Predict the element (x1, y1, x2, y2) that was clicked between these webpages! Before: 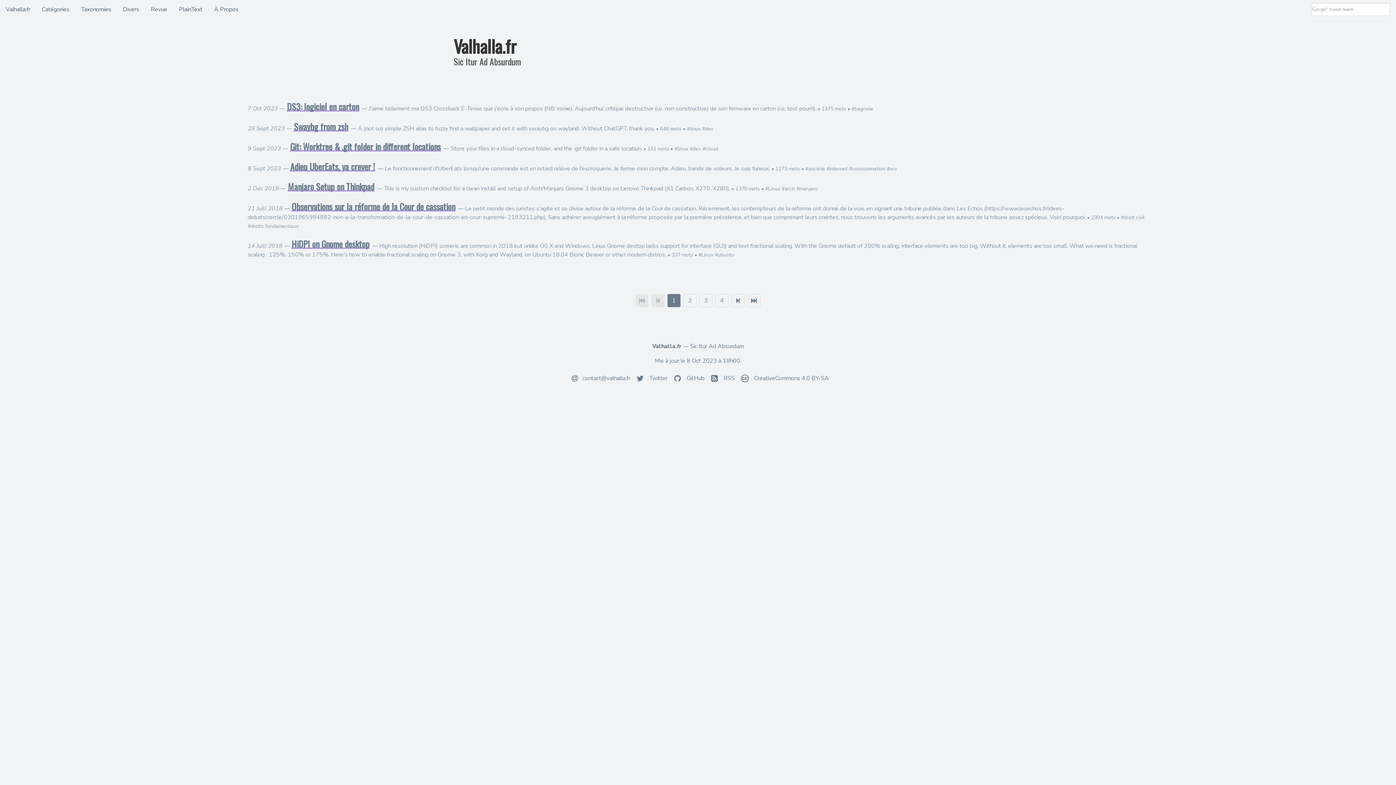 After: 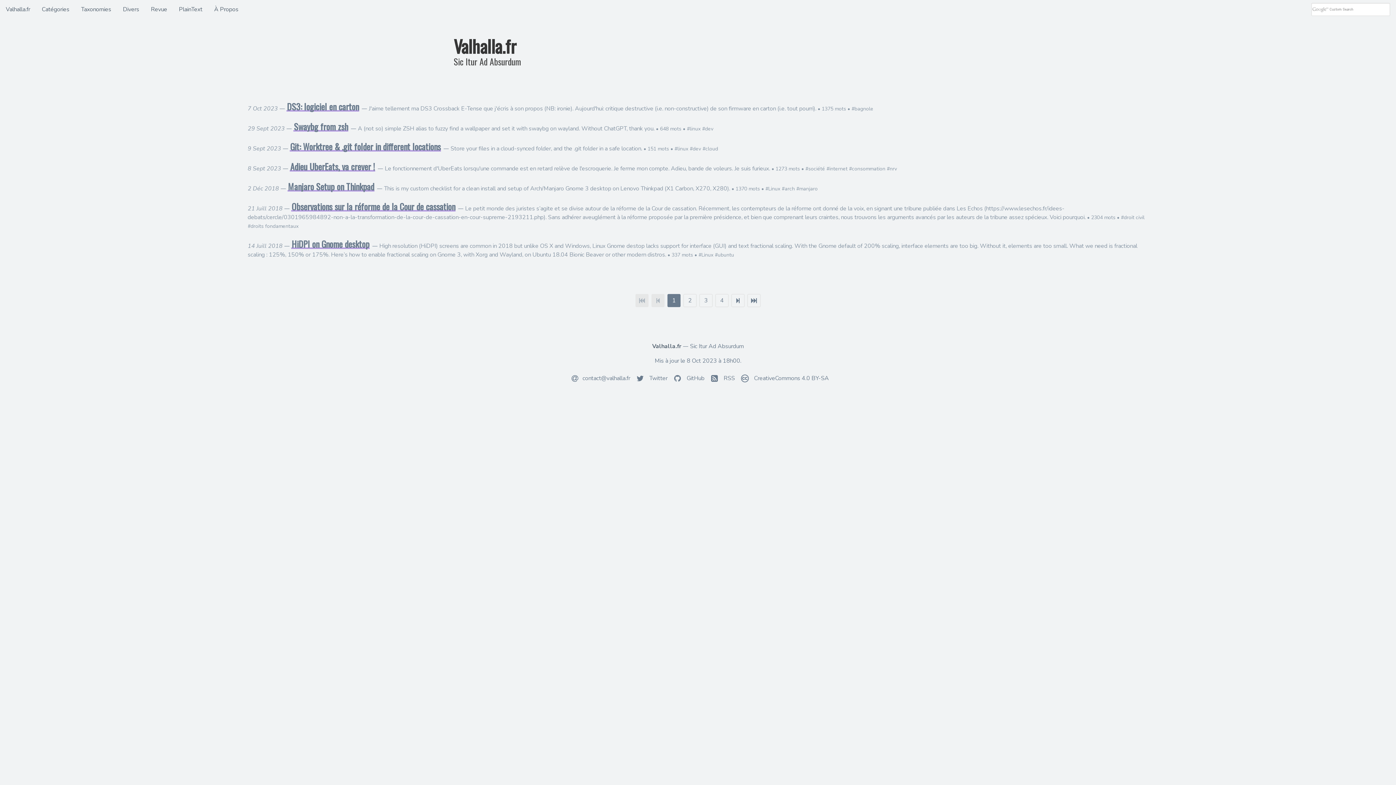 Action: label: contact@valhalla.fr bbox: (566, 371, 630, 386)